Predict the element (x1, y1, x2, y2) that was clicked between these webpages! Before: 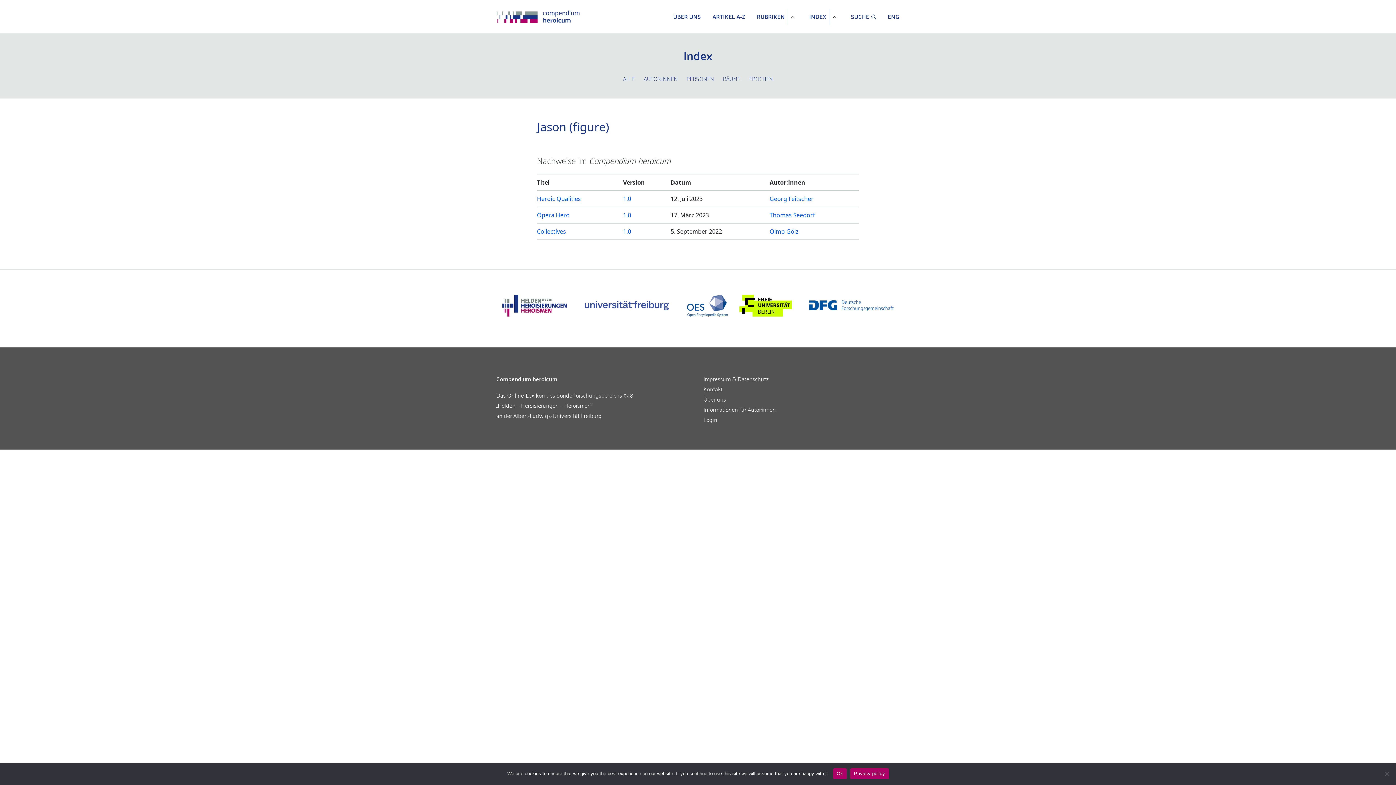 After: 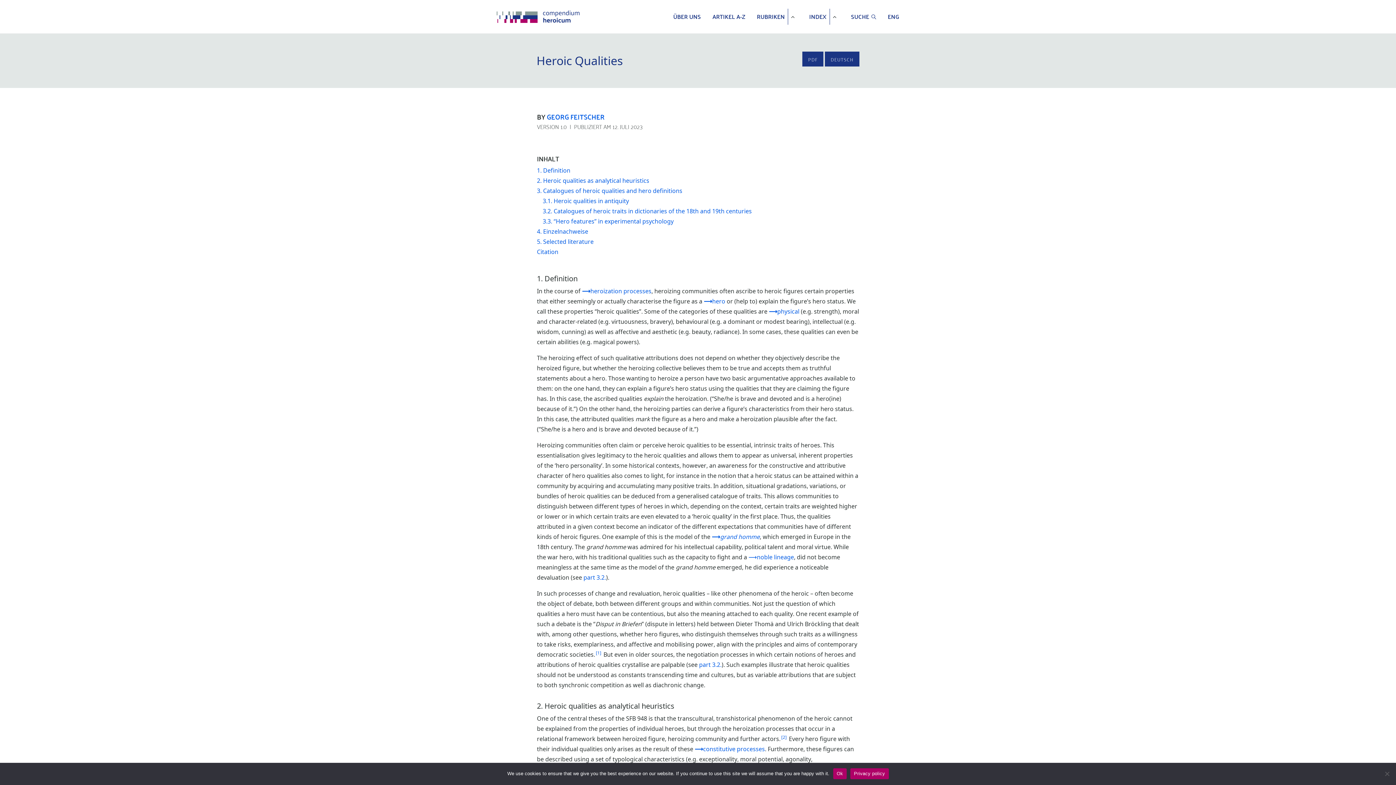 Action: bbox: (537, 194, 581, 202) label: Heroic Qualities